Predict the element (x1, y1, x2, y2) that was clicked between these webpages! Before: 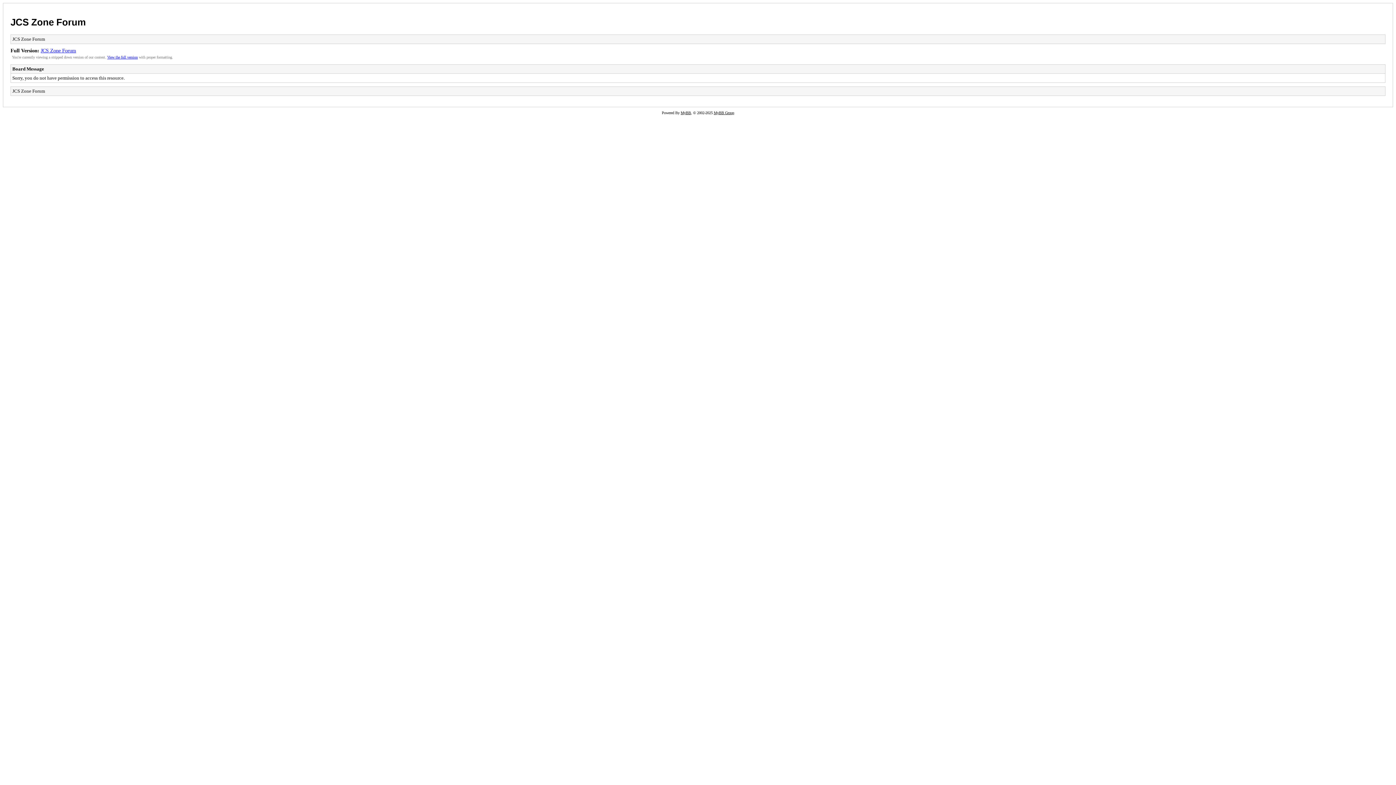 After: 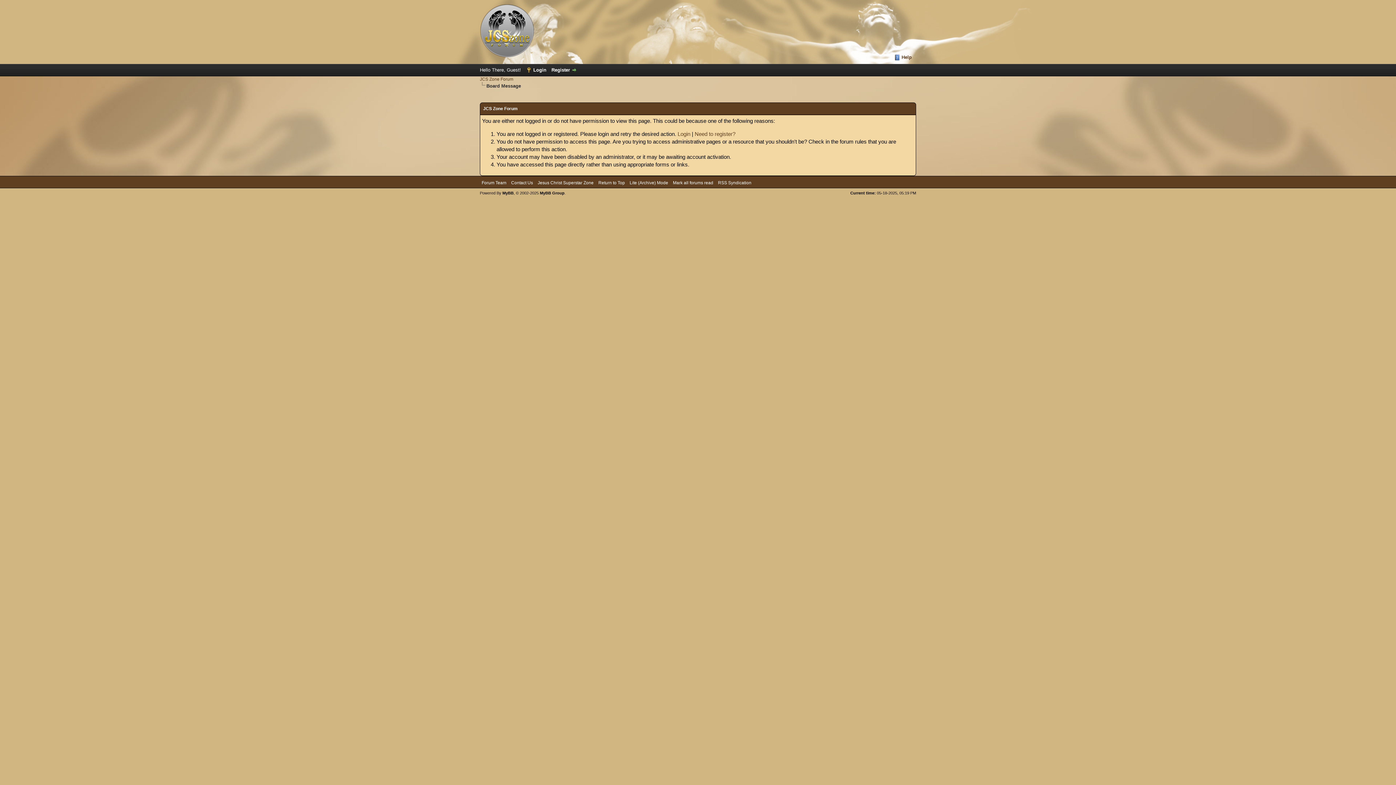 Action: bbox: (107, 55, 137, 59) label: View the full version